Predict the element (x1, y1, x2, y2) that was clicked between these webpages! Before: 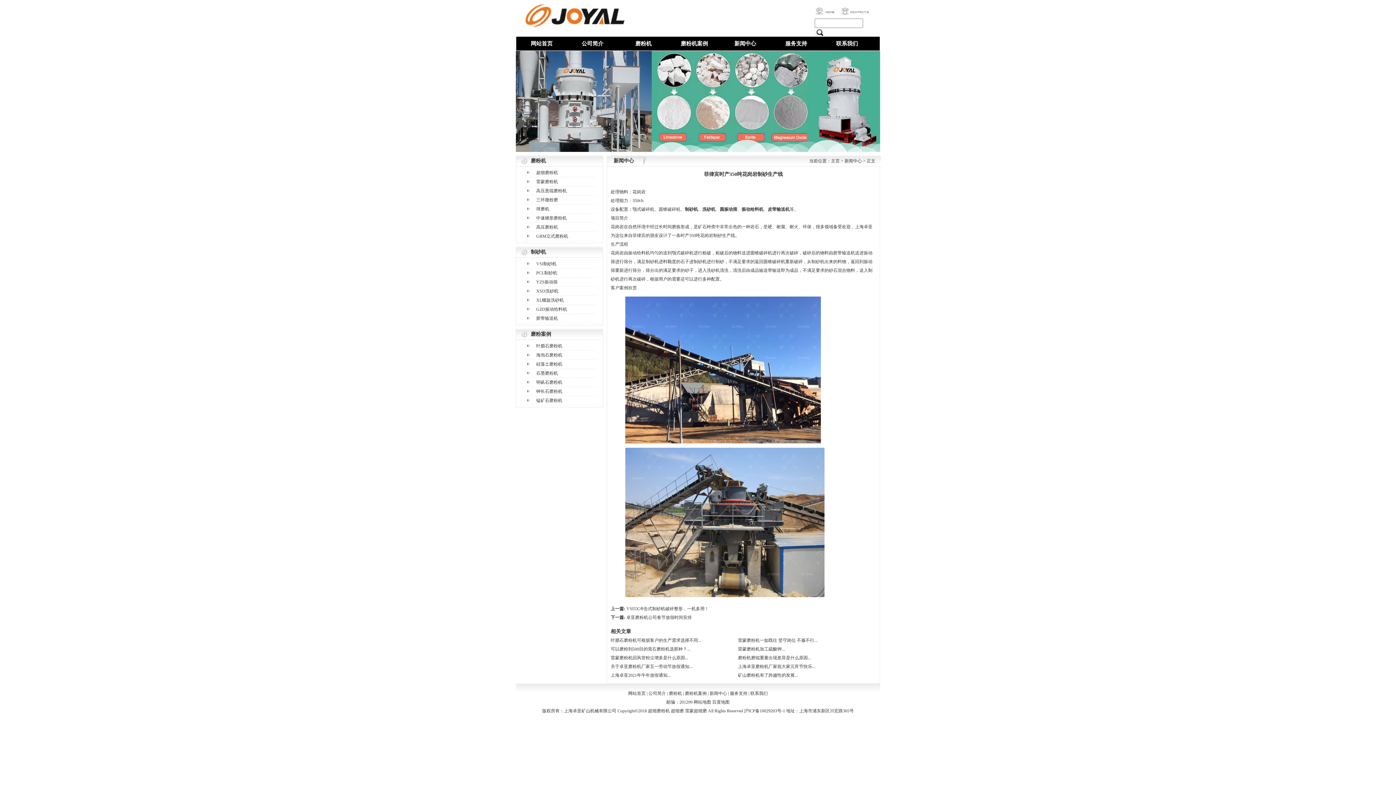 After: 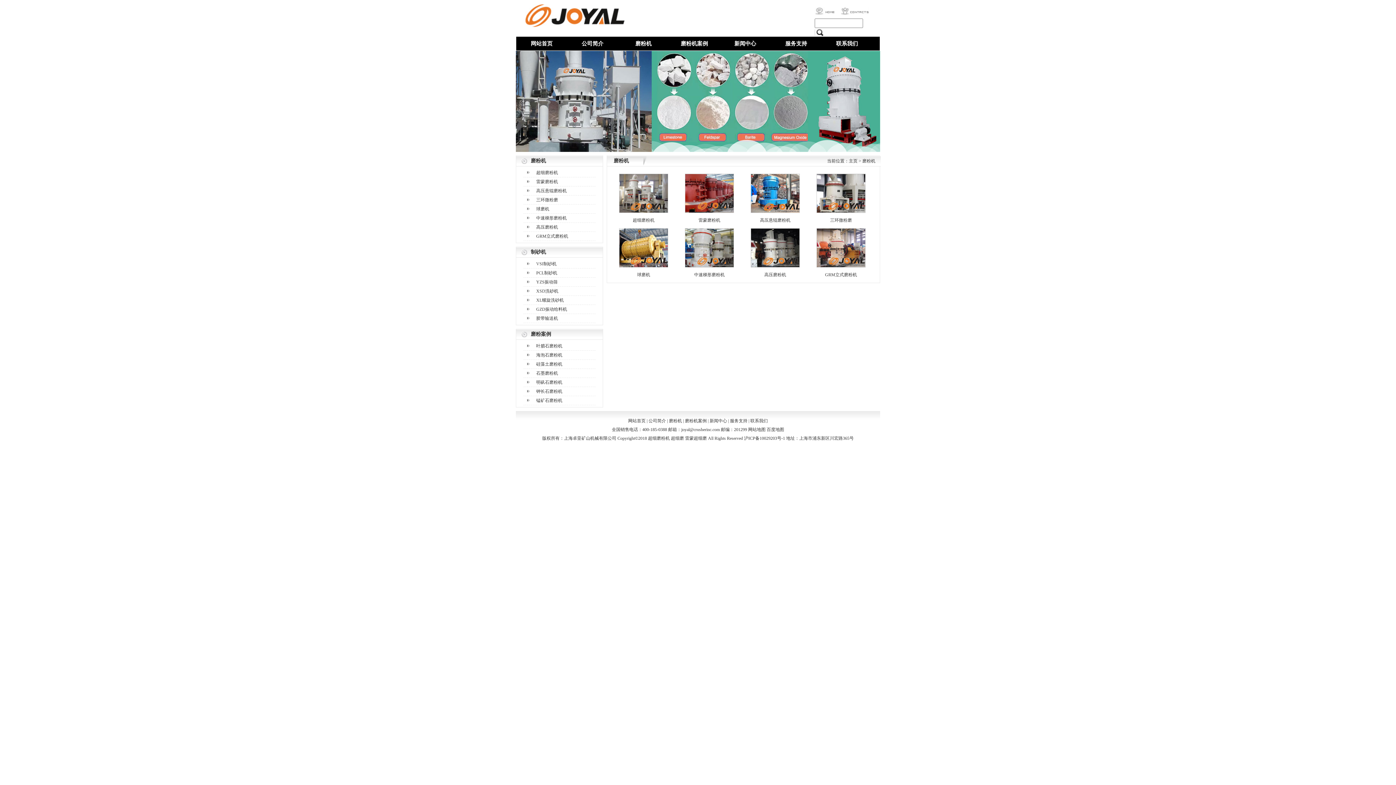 Action: label: 磨粉机 bbox: (669, 691, 682, 696)